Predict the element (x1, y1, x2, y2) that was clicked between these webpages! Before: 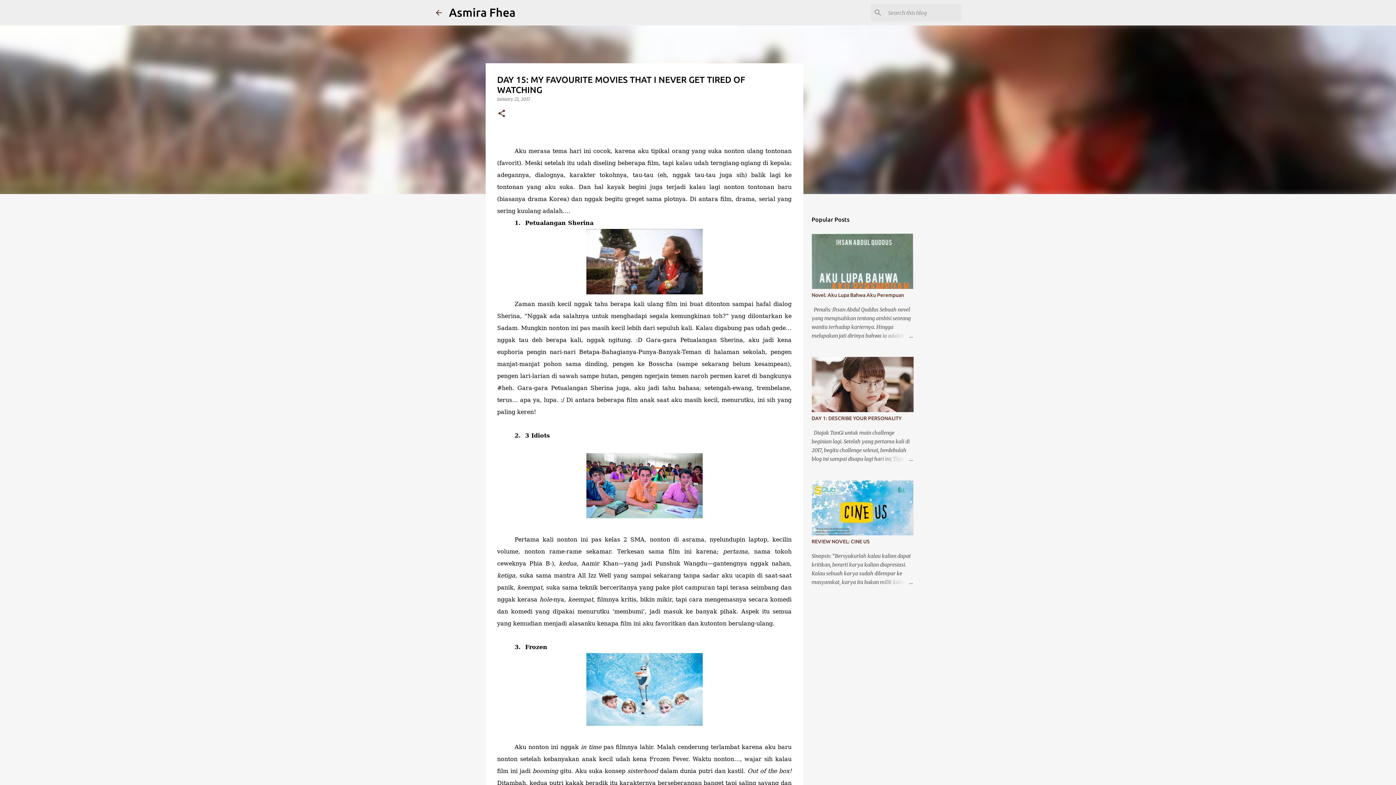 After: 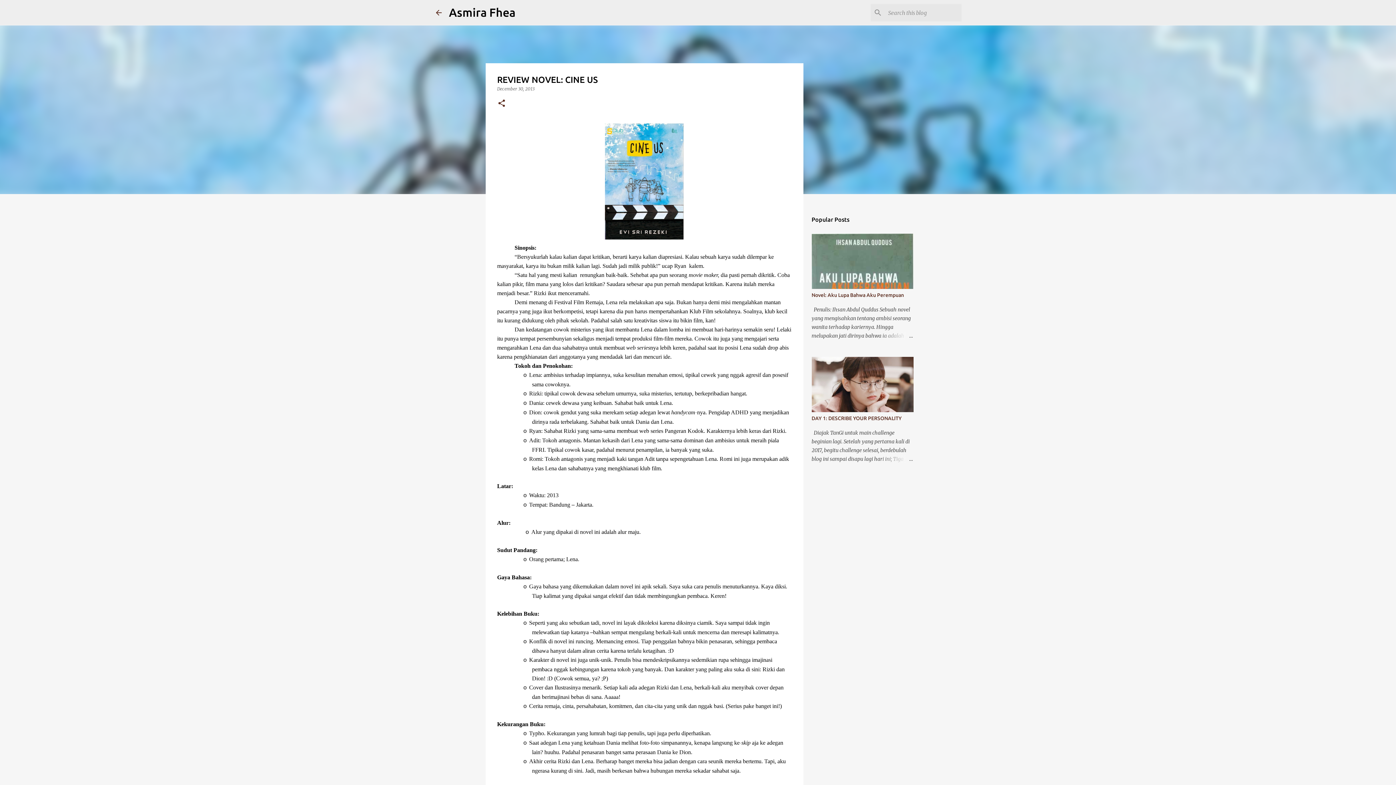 Action: bbox: (878, 578, 913, 586)